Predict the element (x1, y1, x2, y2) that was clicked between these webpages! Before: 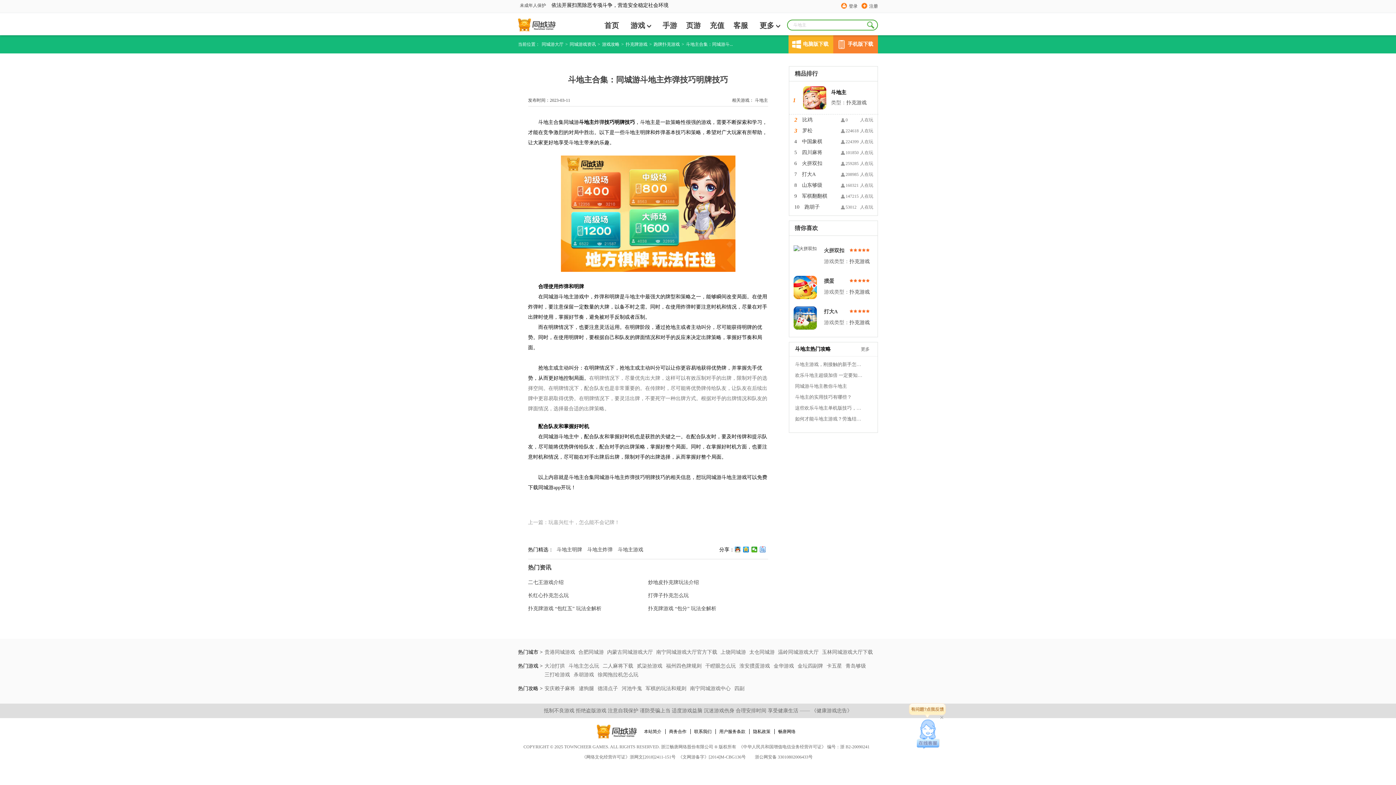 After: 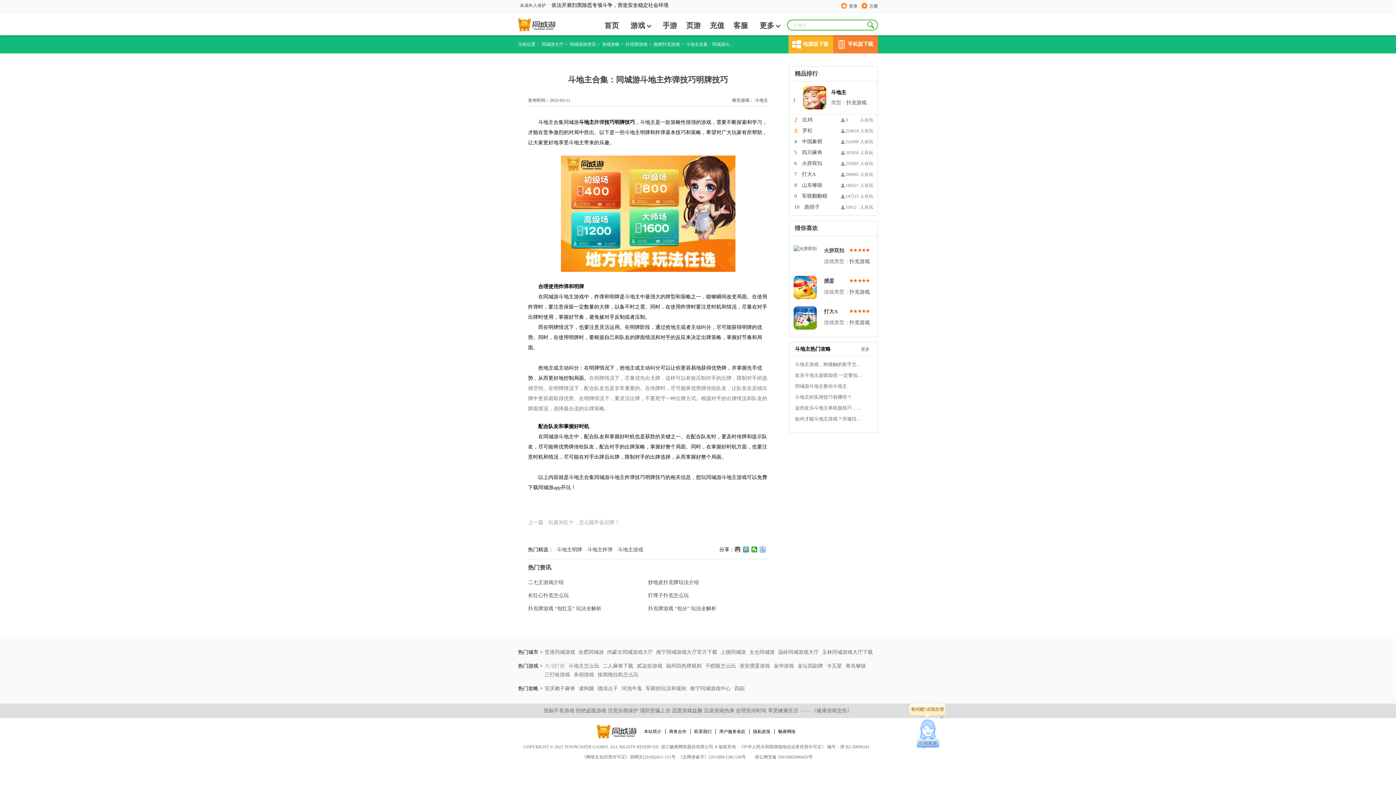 Action: label: 大冶打拱  bbox: (544, 663, 566, 669)